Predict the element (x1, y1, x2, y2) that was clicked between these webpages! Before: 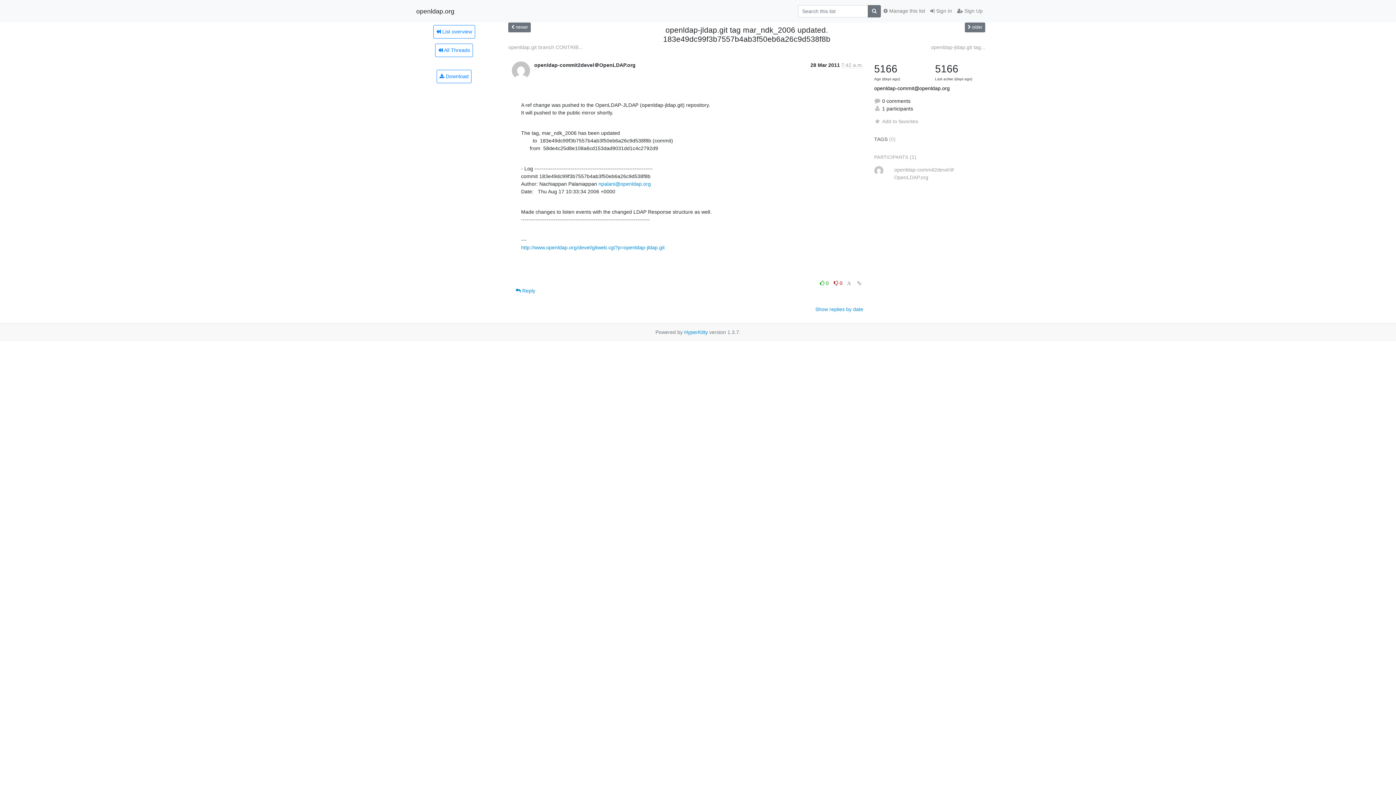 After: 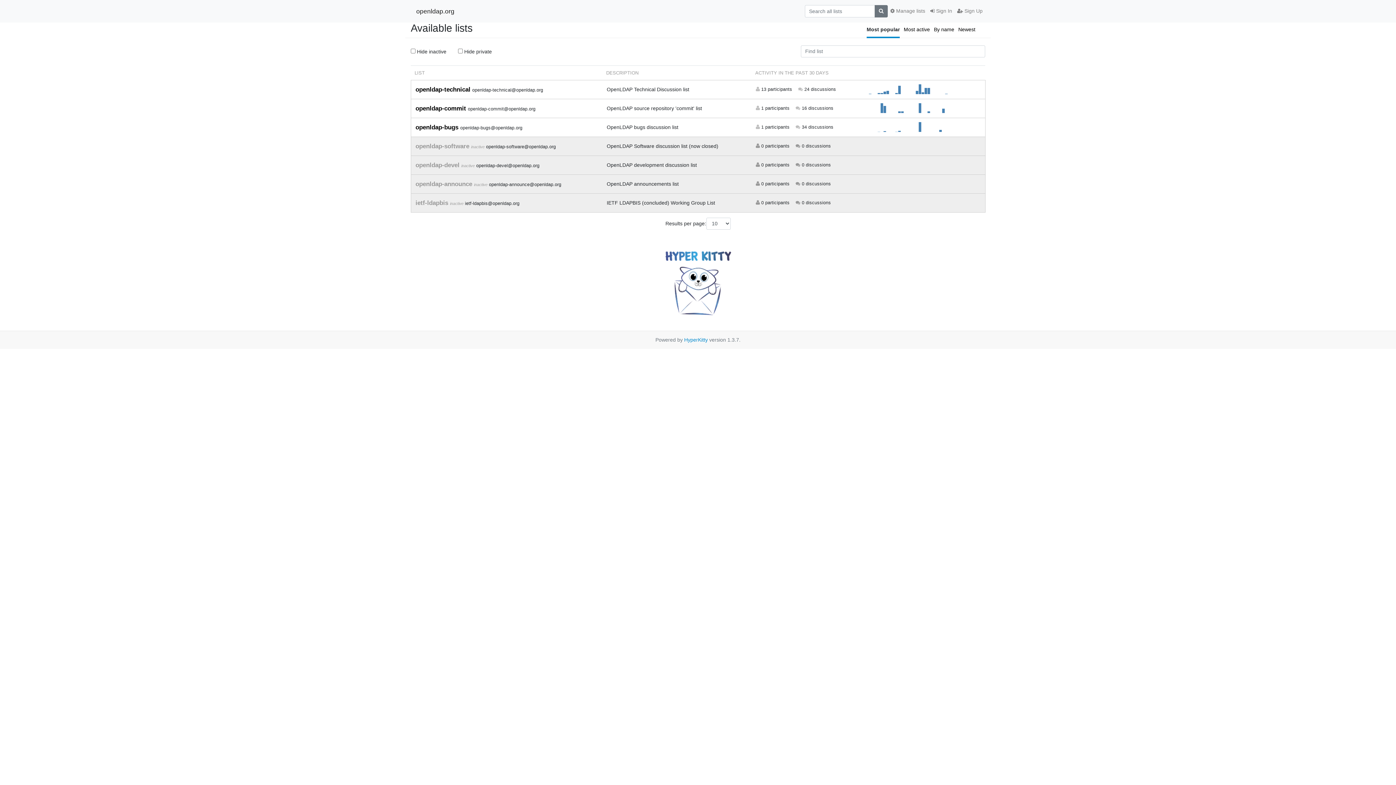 Action: label: openldap.org bbox: (416, 4, 454, 17)